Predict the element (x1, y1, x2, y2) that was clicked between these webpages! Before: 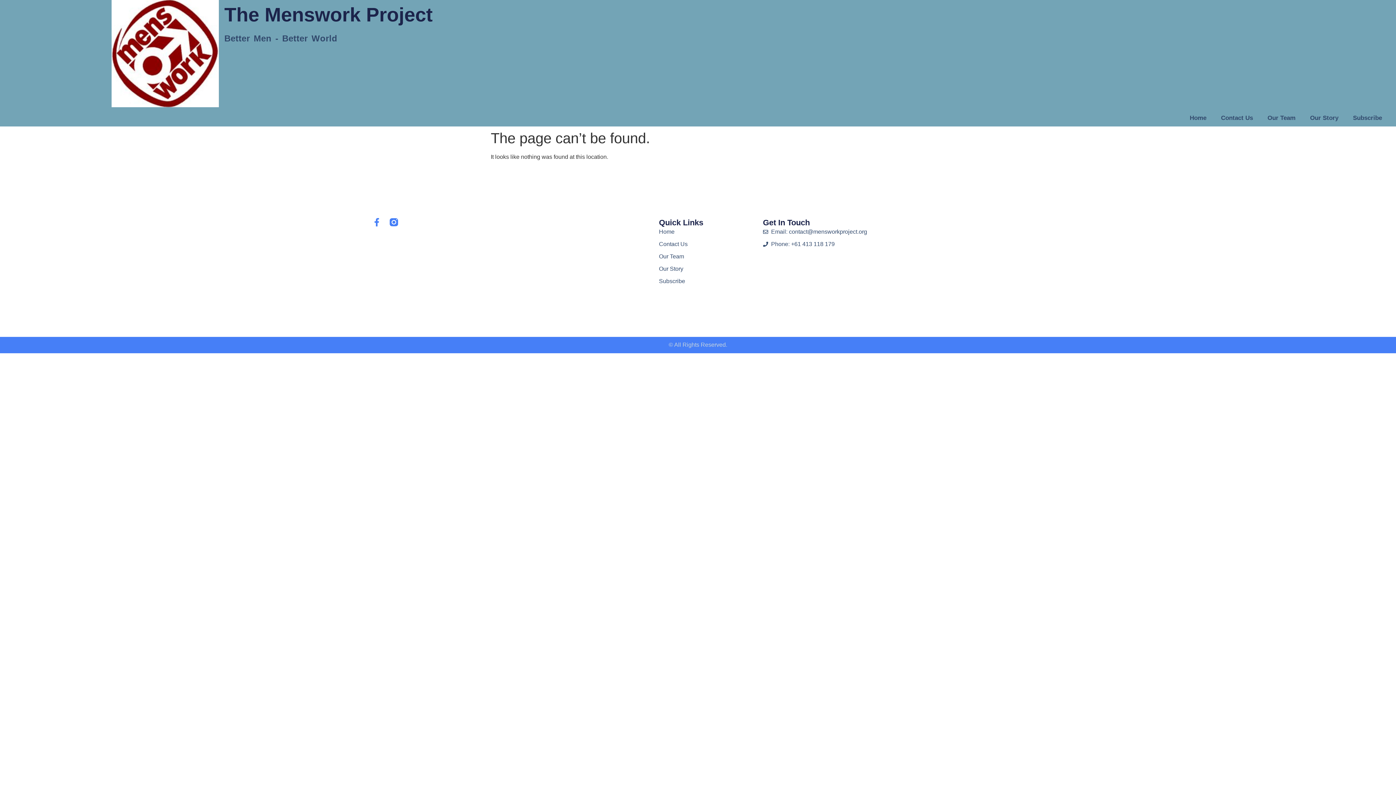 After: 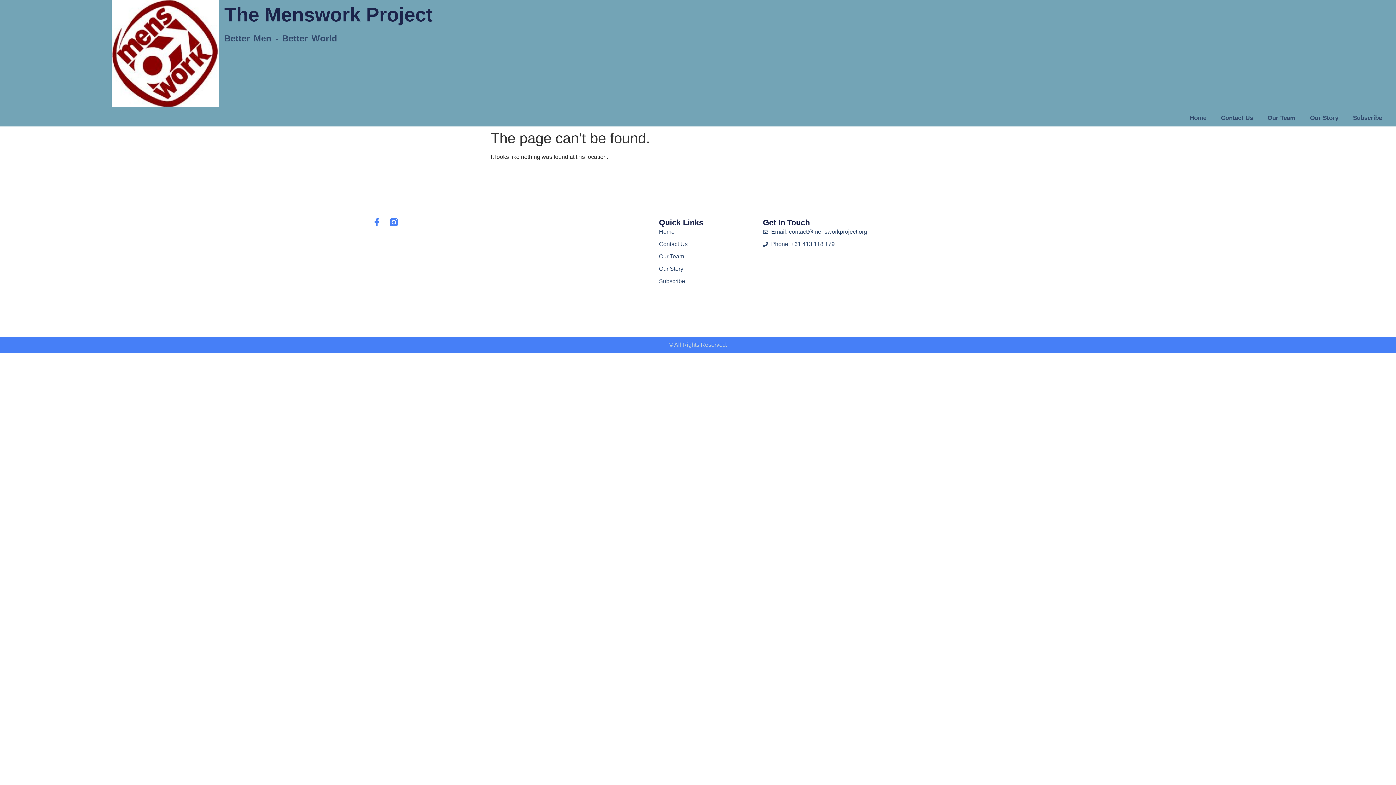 Action: bbox: (763, 239, 883, 248) label: Phone: +61 413 118 179